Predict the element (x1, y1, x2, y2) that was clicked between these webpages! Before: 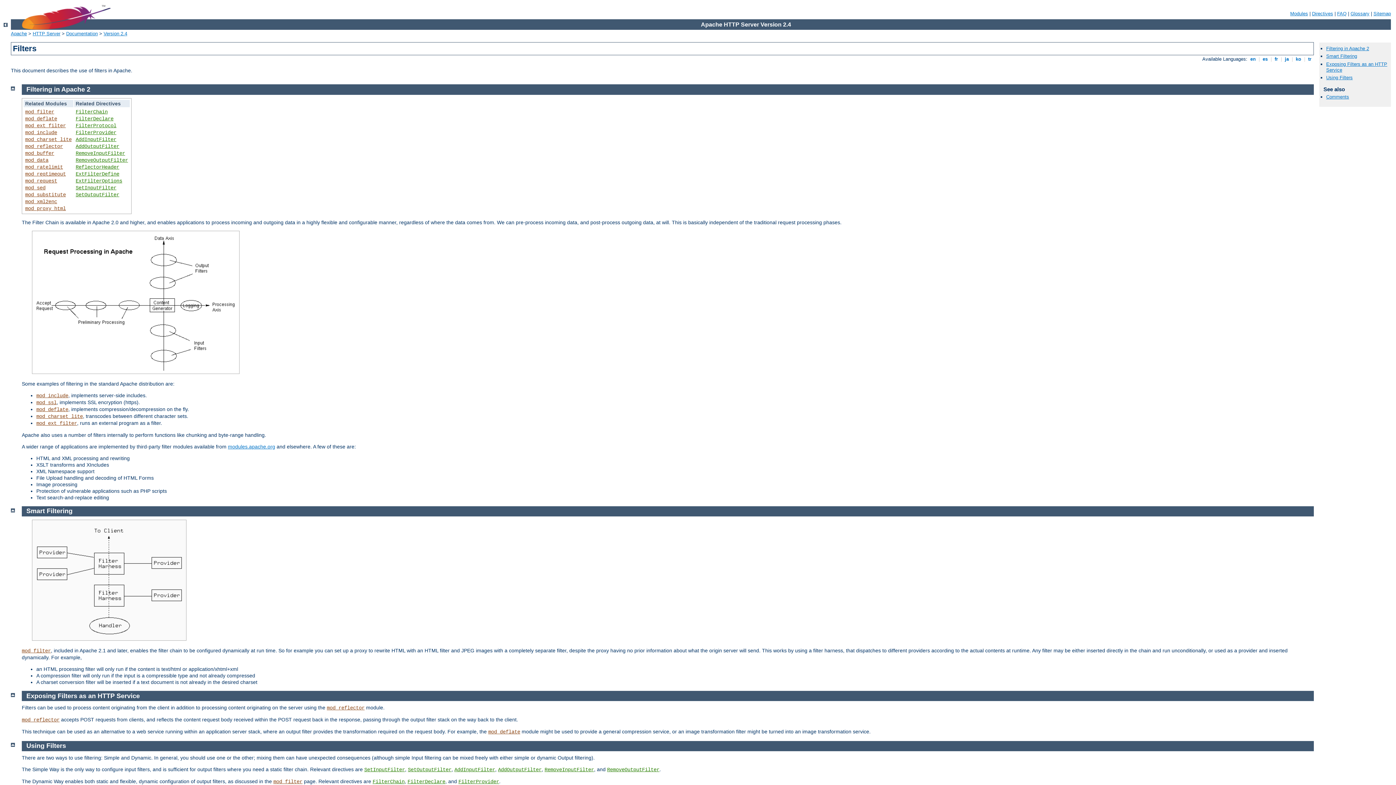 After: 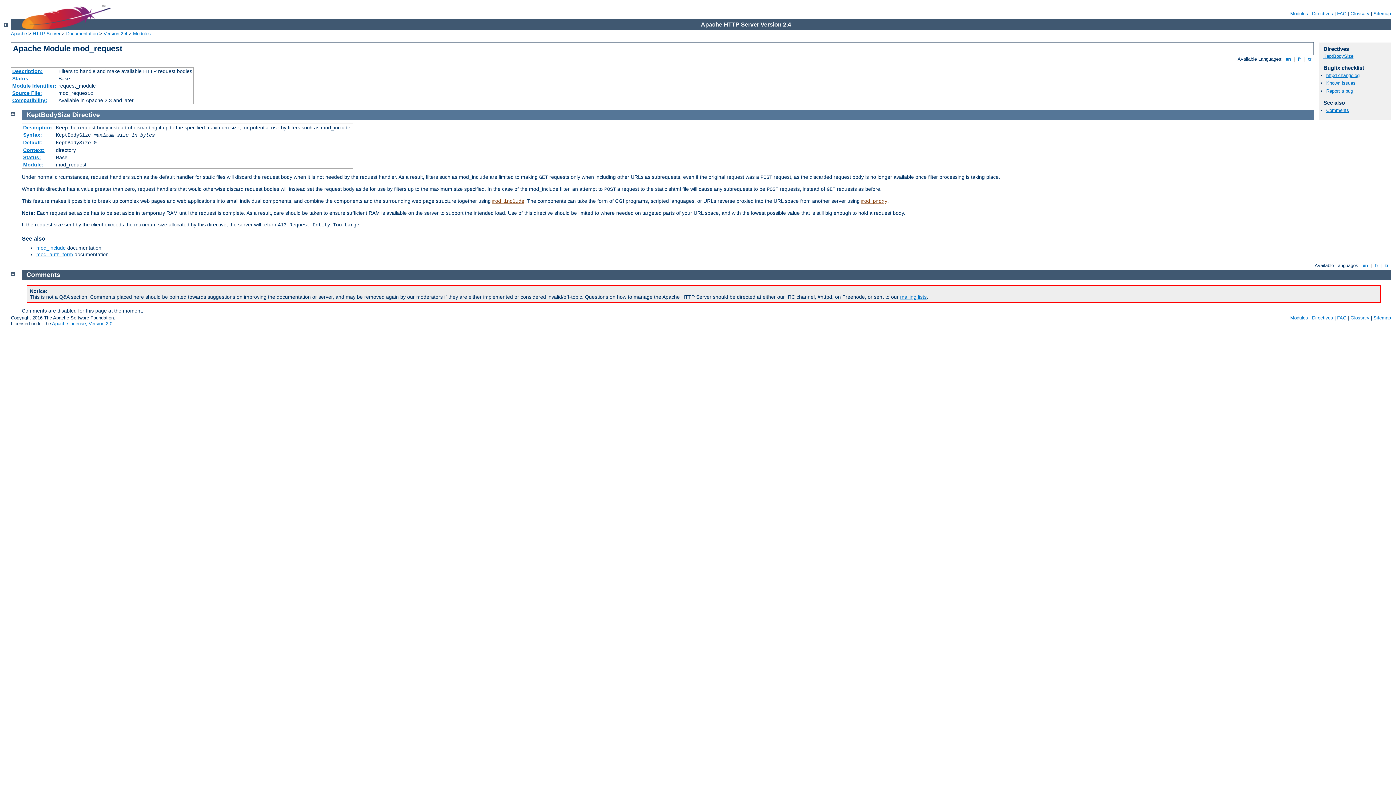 Action: bbox: (25, 178, 57, 183) label: mod_request